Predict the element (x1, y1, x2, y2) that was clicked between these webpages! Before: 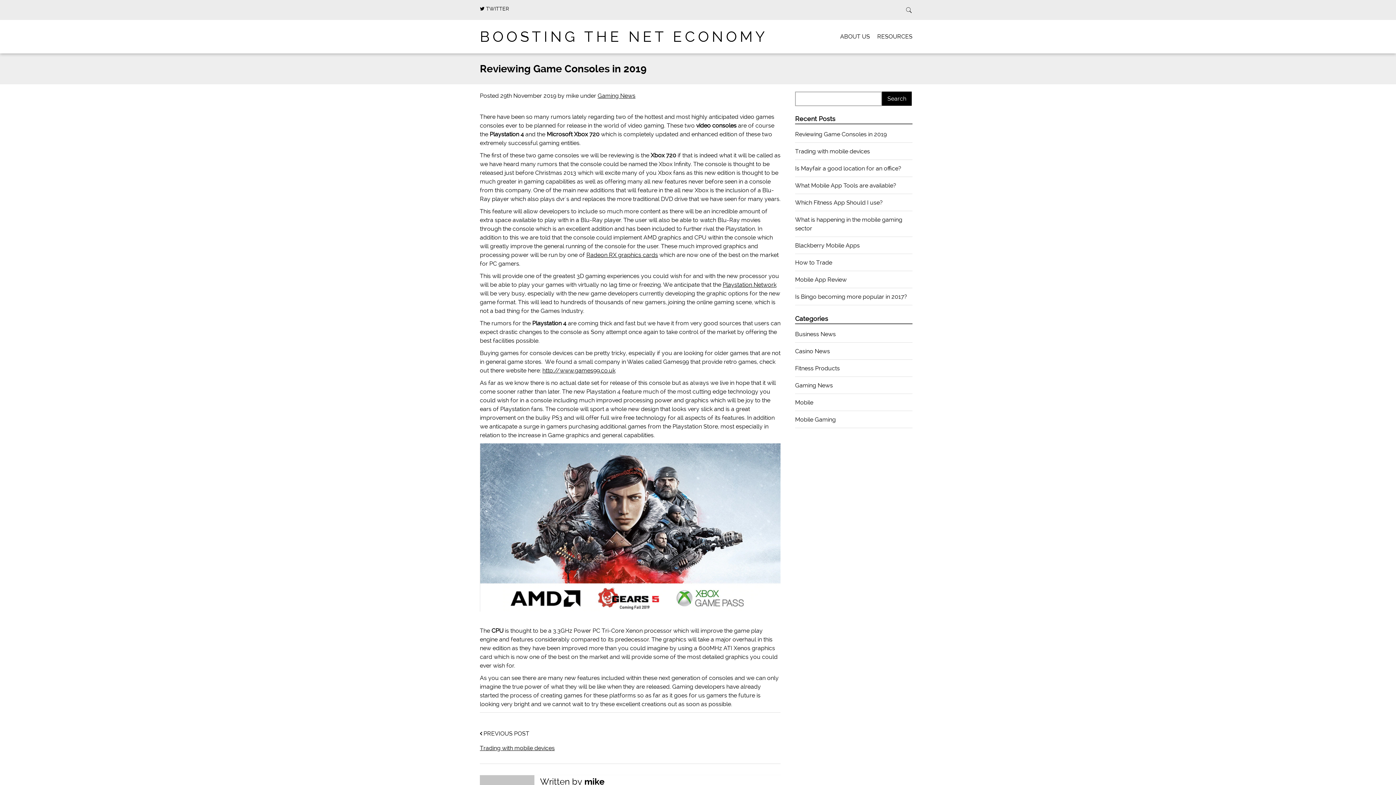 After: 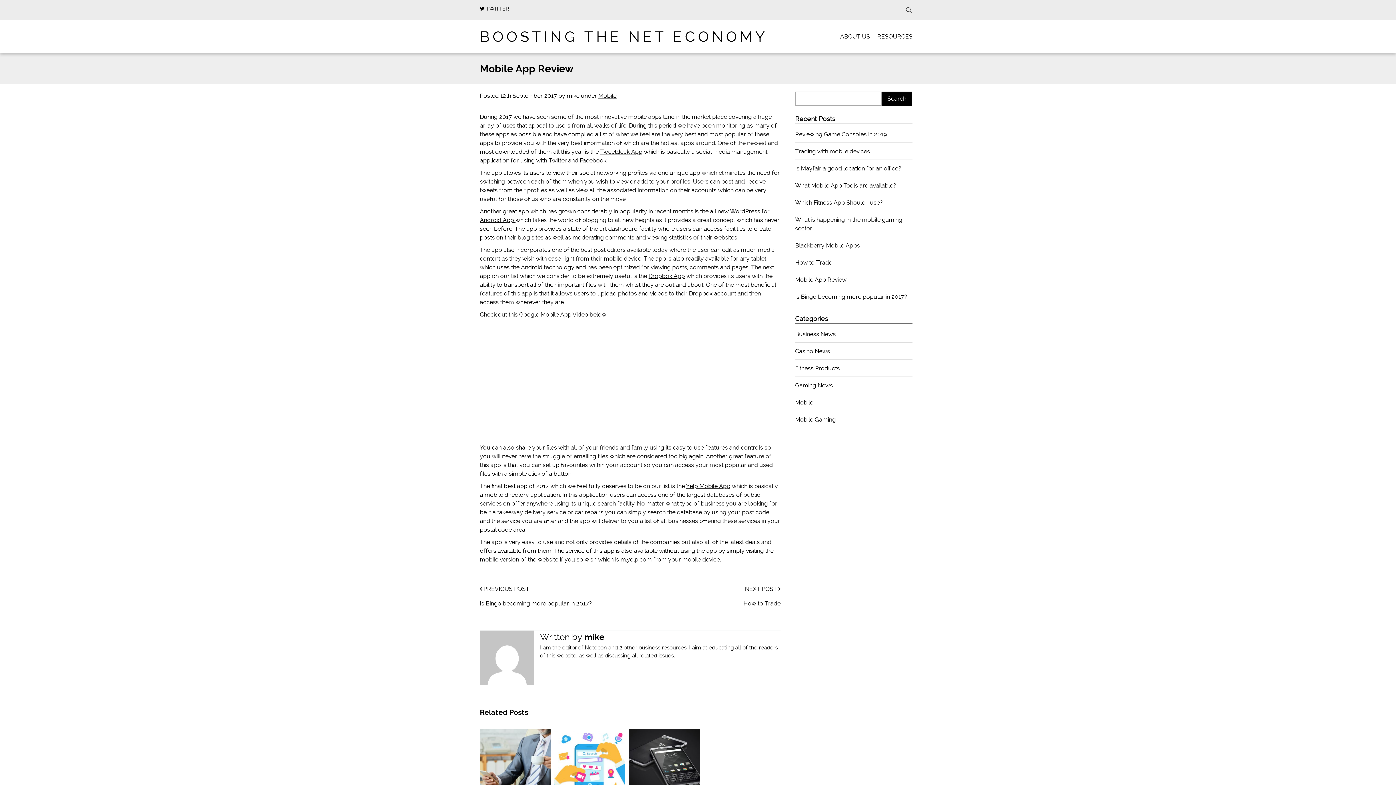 Action: bbox: (795, 276, 846, 283) label: Mobile App Review